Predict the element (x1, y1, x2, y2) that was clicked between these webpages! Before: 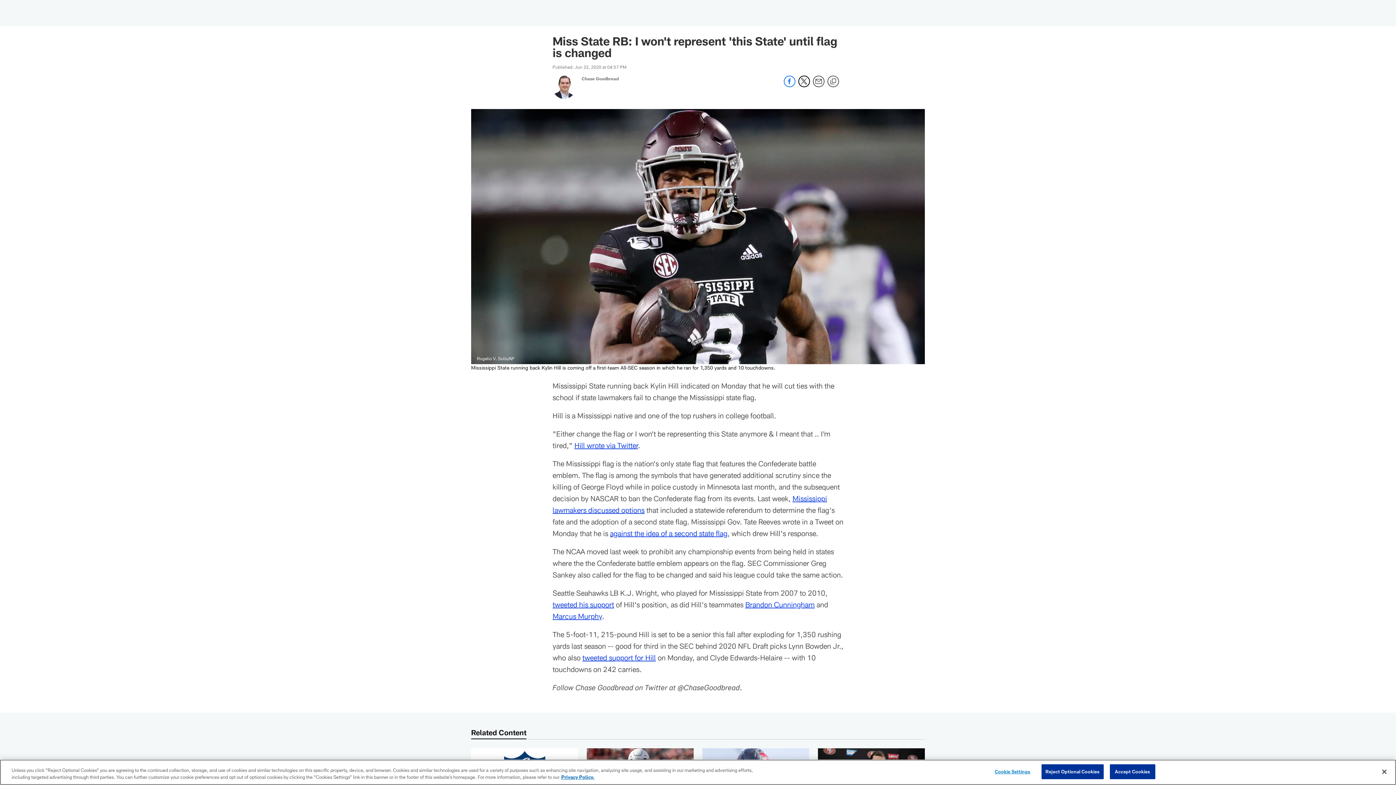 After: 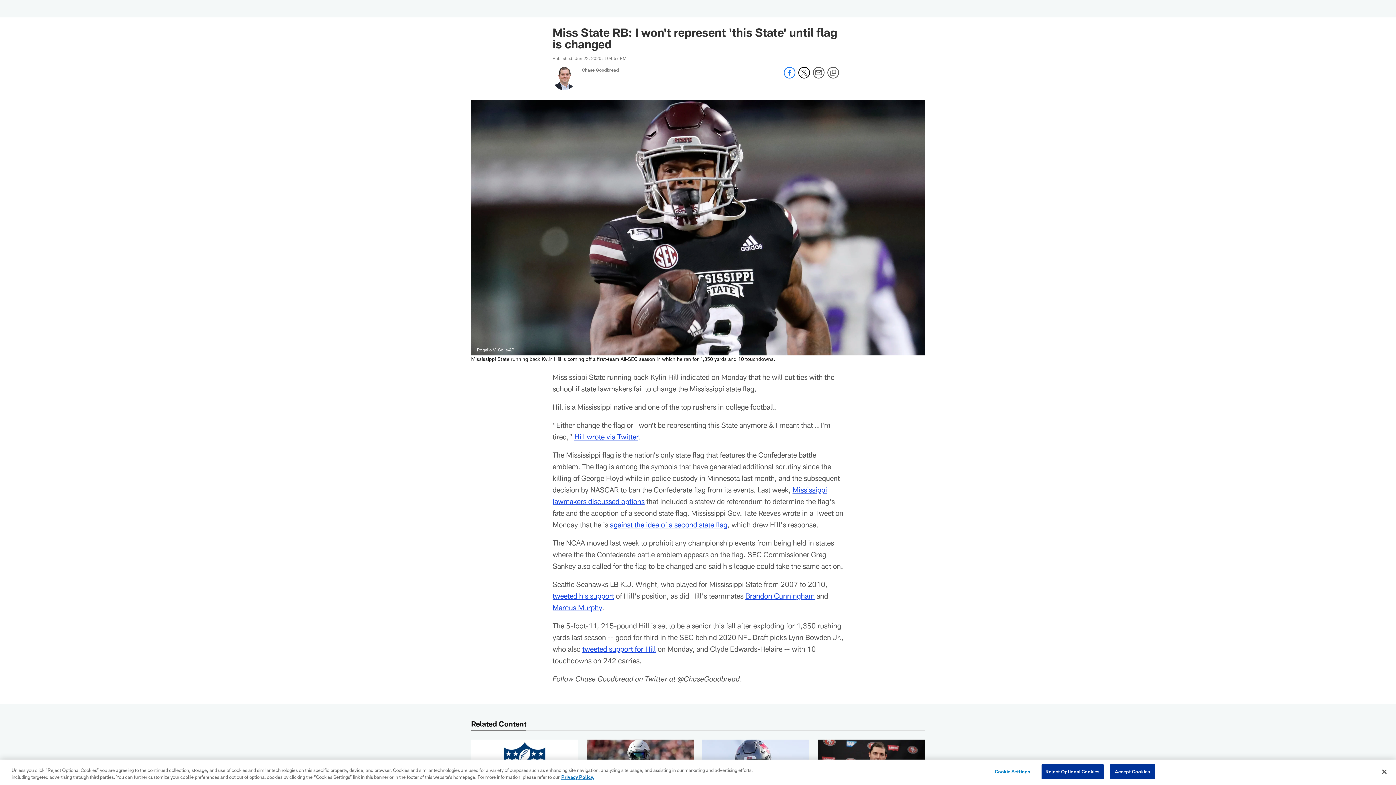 Action: bbox: (0, 0, 0, 0) label: Skip to main content